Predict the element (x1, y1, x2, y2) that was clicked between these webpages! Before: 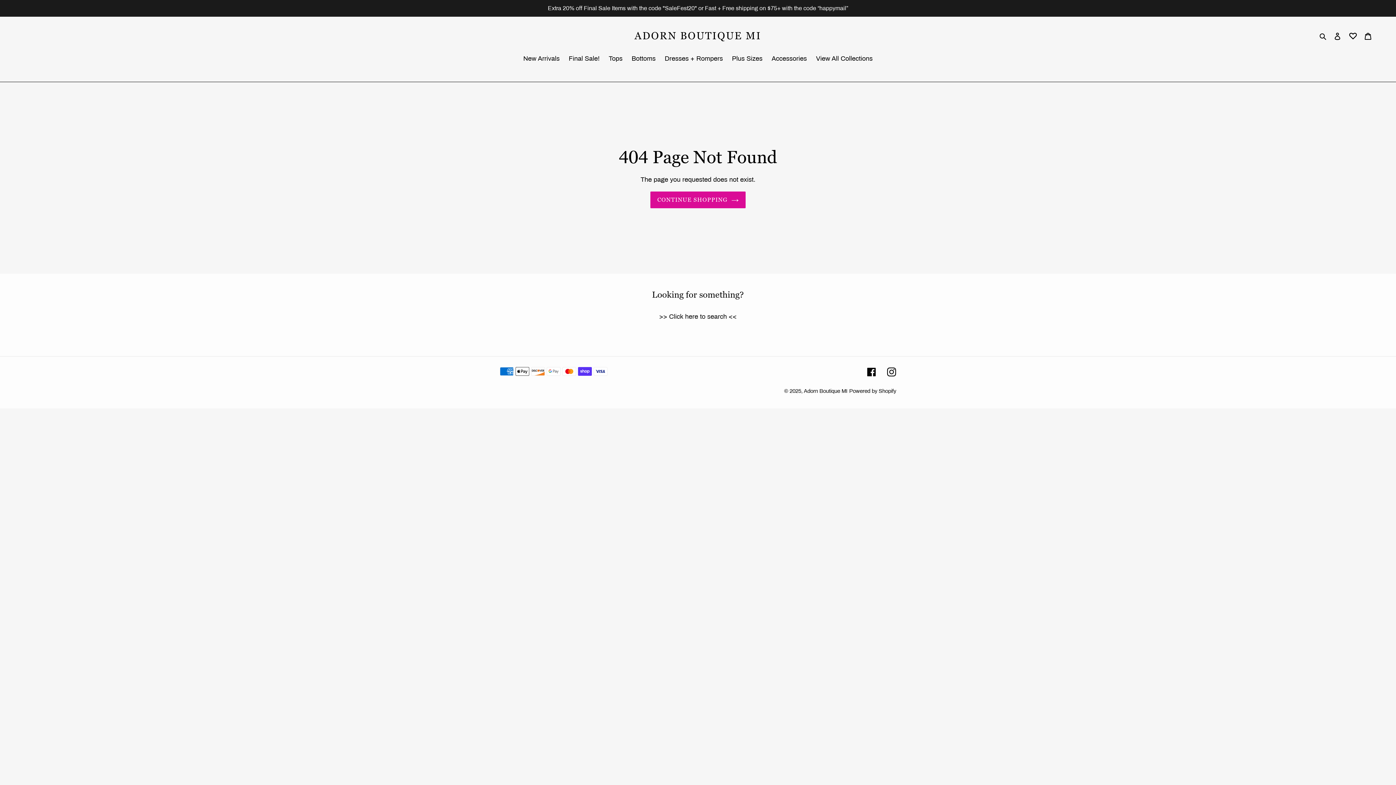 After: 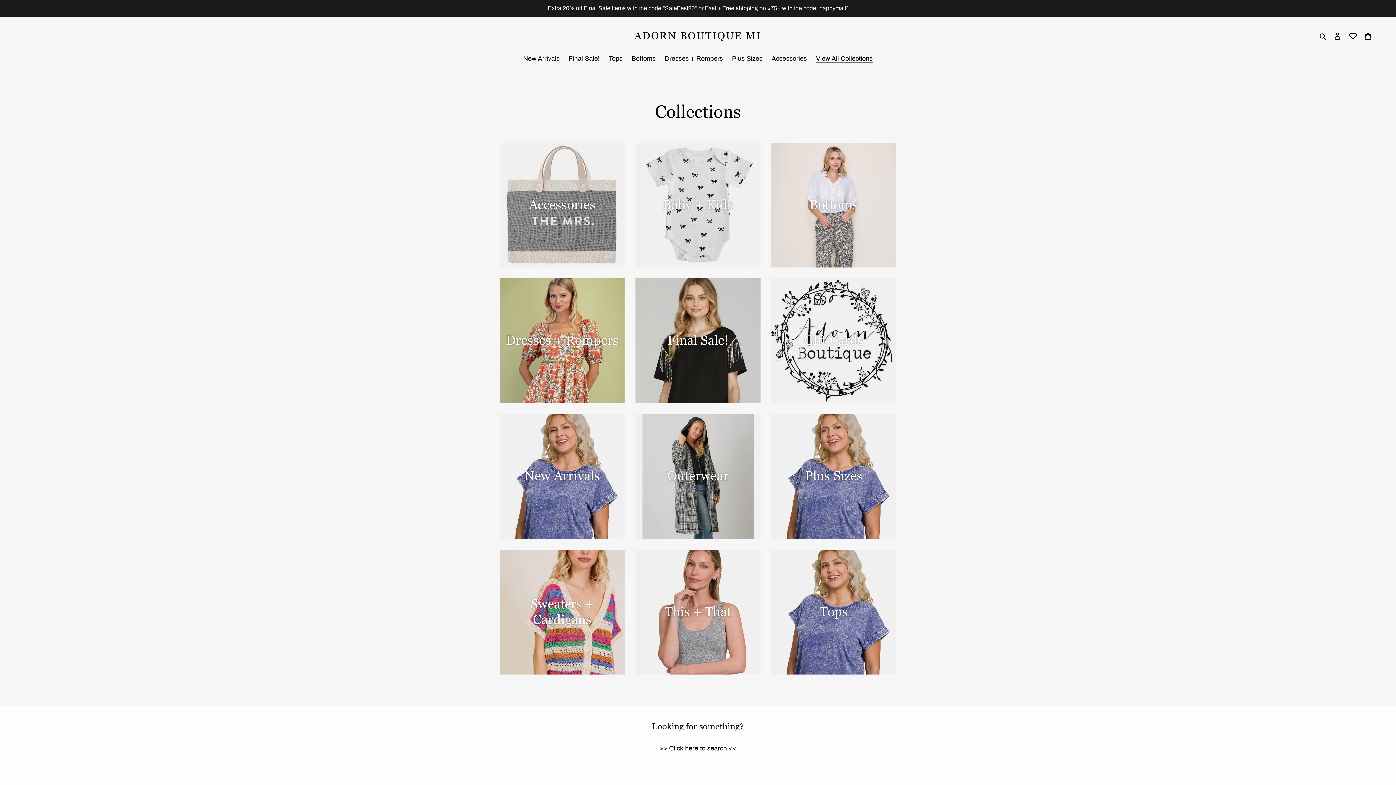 Action: bbox: (812, 53, 876, 64) label: View All Collections